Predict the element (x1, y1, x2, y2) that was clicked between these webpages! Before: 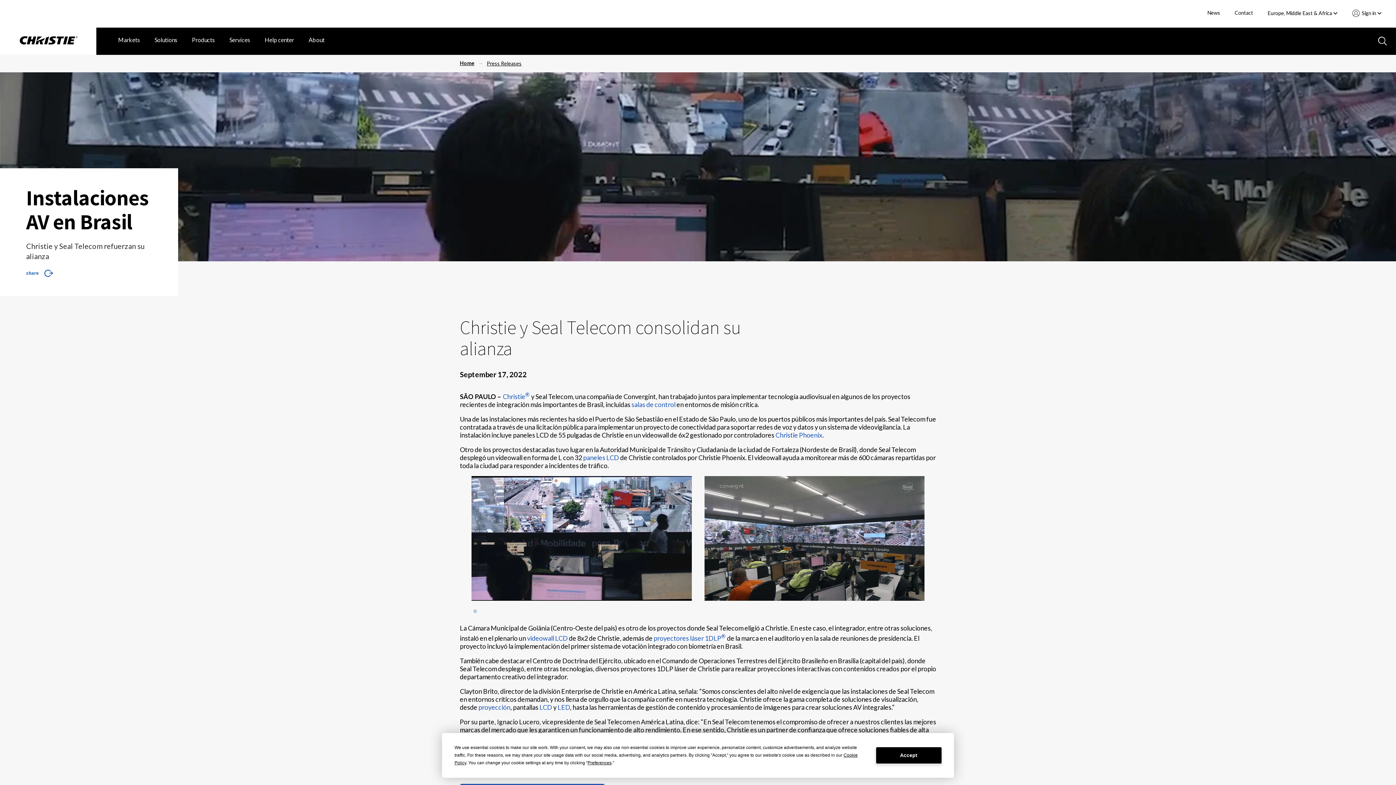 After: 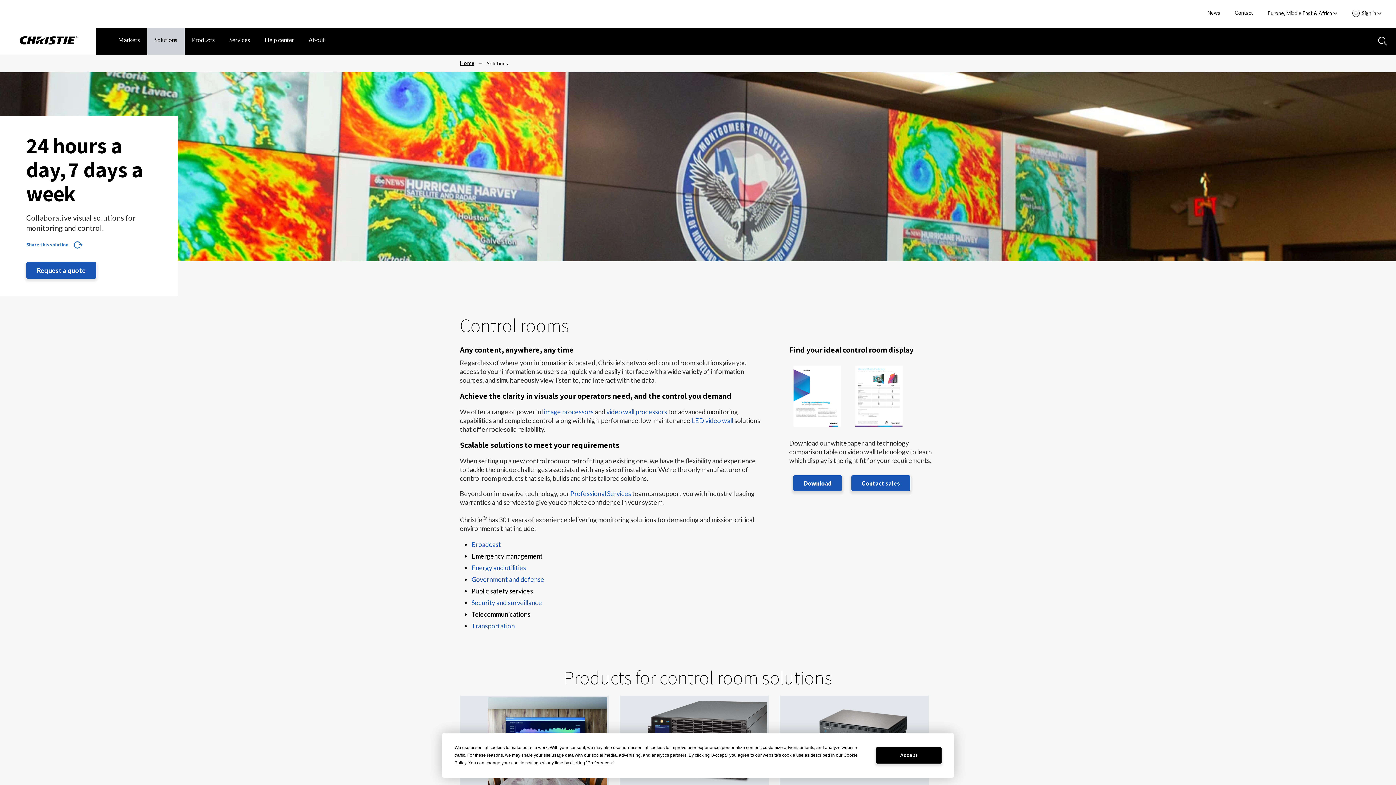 Action: bbox: (631, 400, 675, 408) label: salas de control